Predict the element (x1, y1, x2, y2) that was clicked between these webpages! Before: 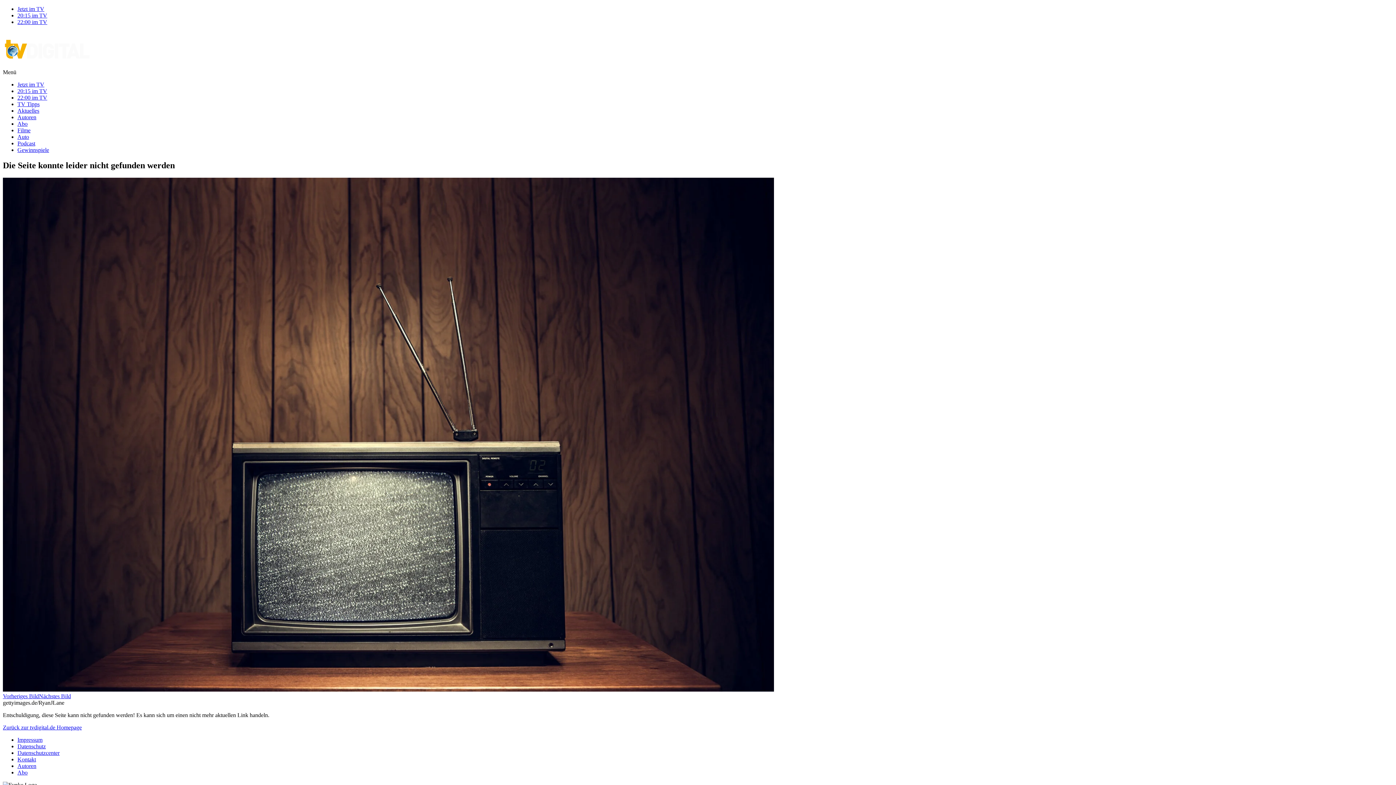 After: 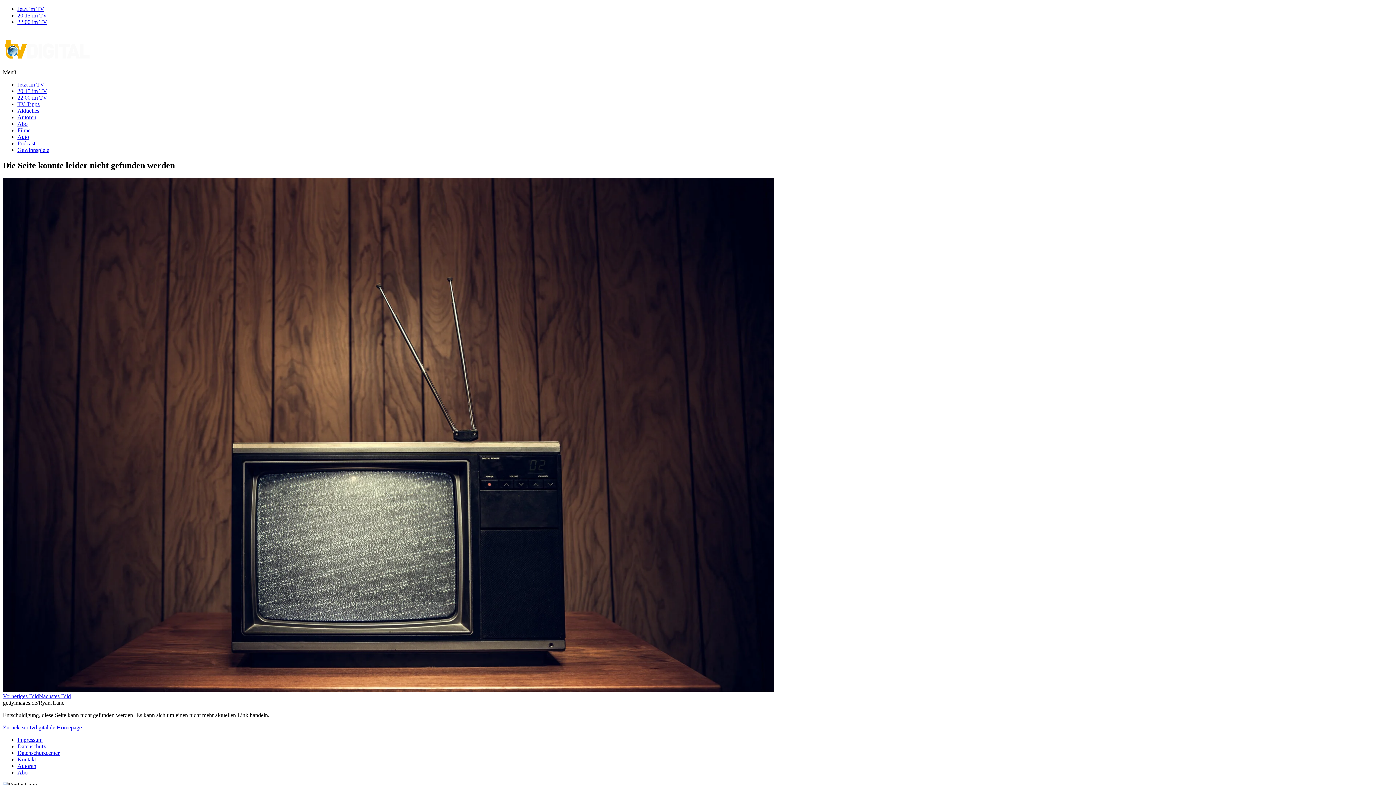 Action: label: Gewinnspiele bbox: (17, 146, 49, 153)